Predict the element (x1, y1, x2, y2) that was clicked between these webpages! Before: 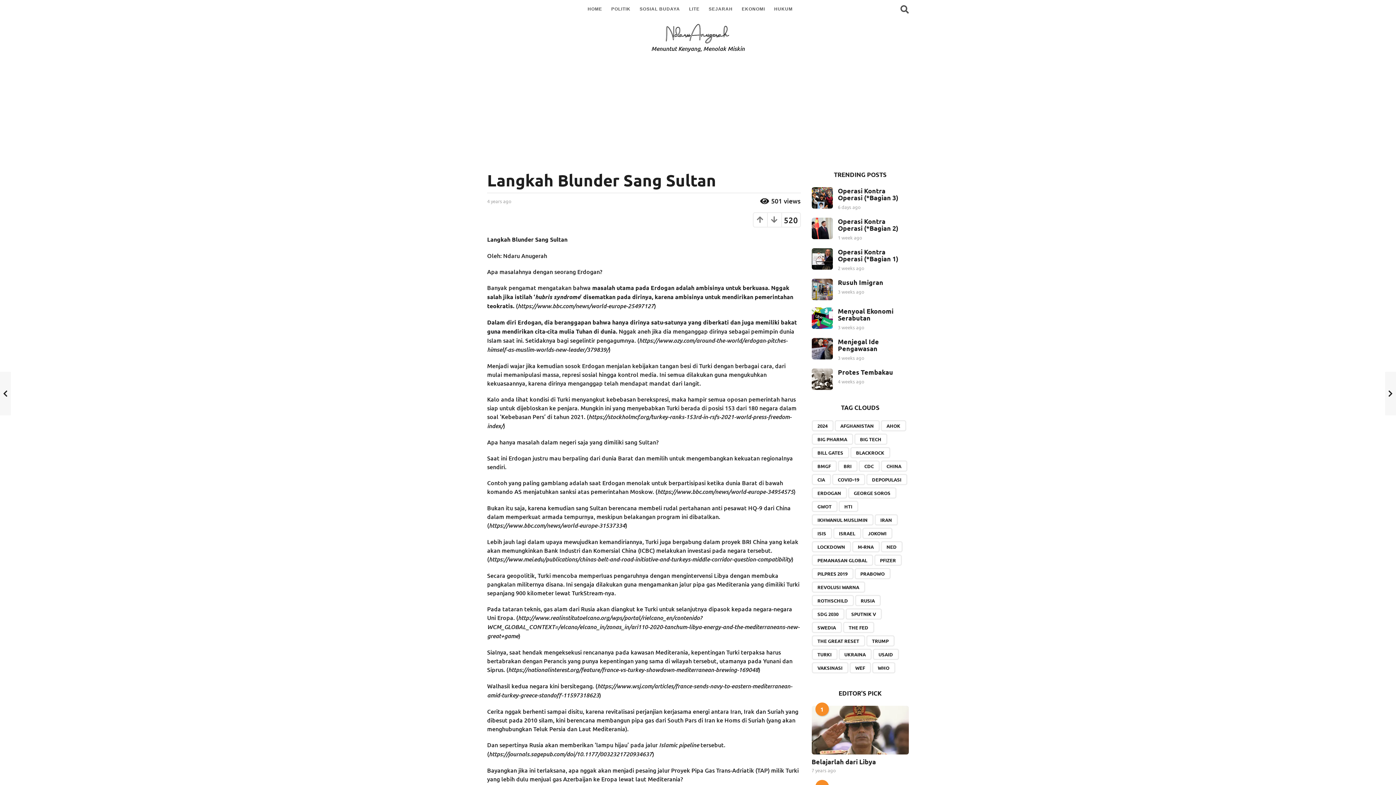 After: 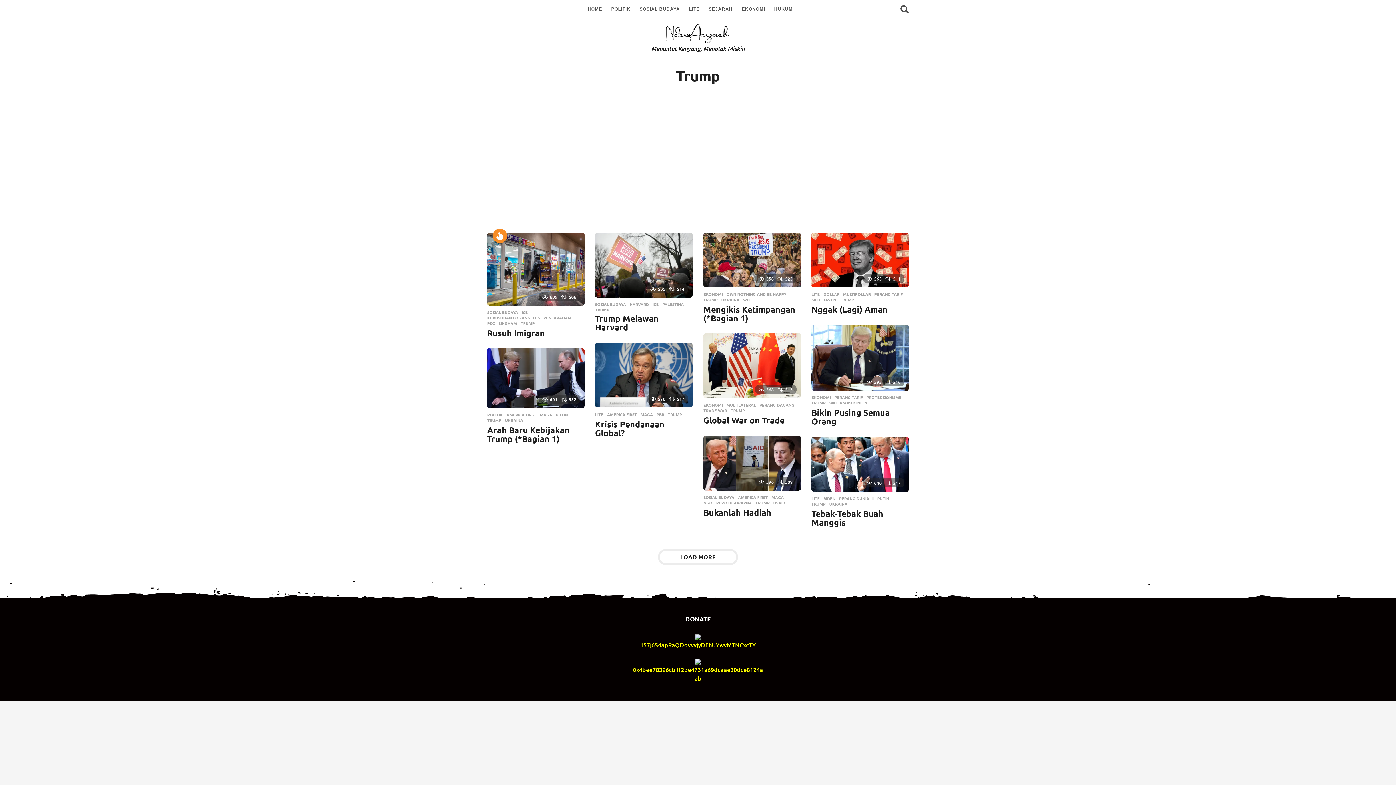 Action: bbox: (866, 635, 894, 646) label: Trump (28 items)